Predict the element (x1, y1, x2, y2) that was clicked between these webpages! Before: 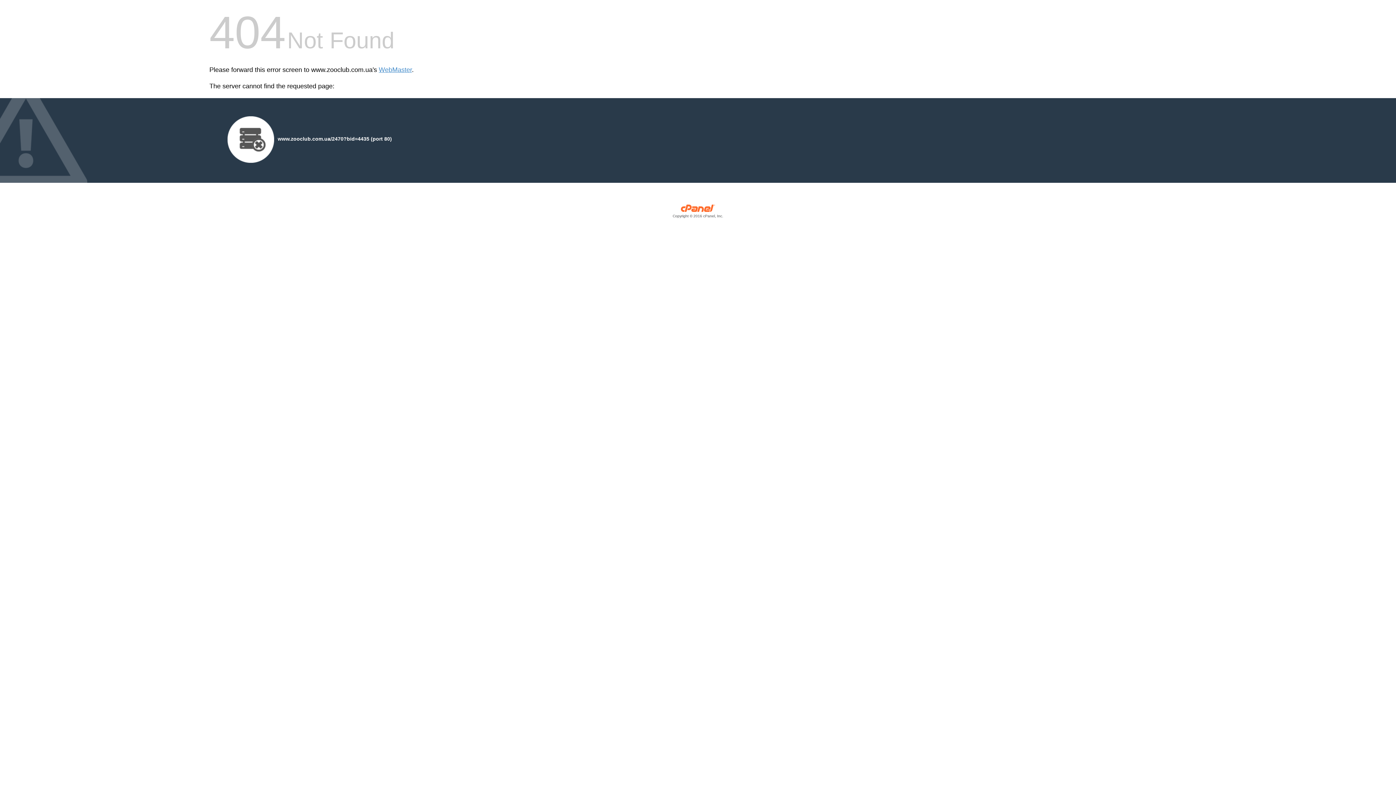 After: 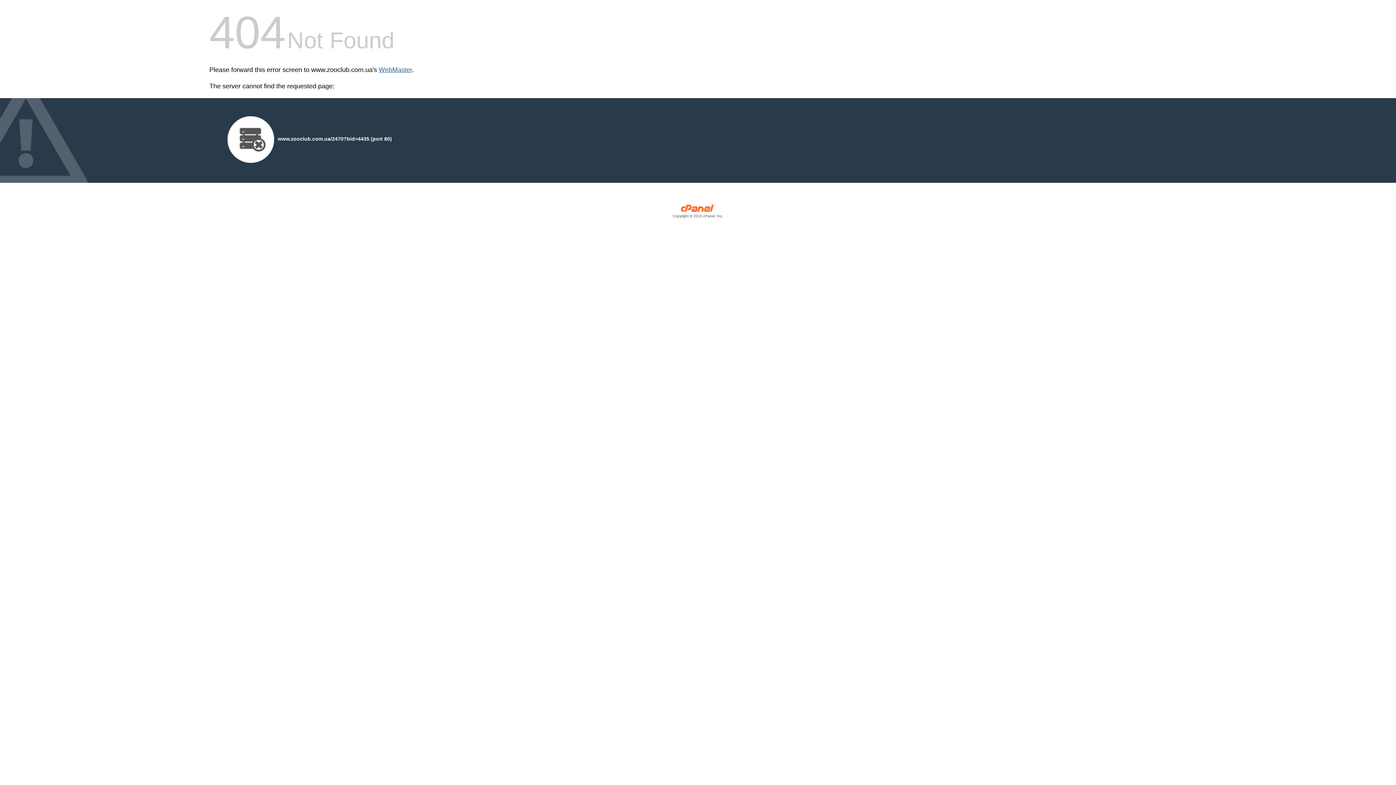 Action: bbox: (378, 66, 412, 73) label: WebMaster